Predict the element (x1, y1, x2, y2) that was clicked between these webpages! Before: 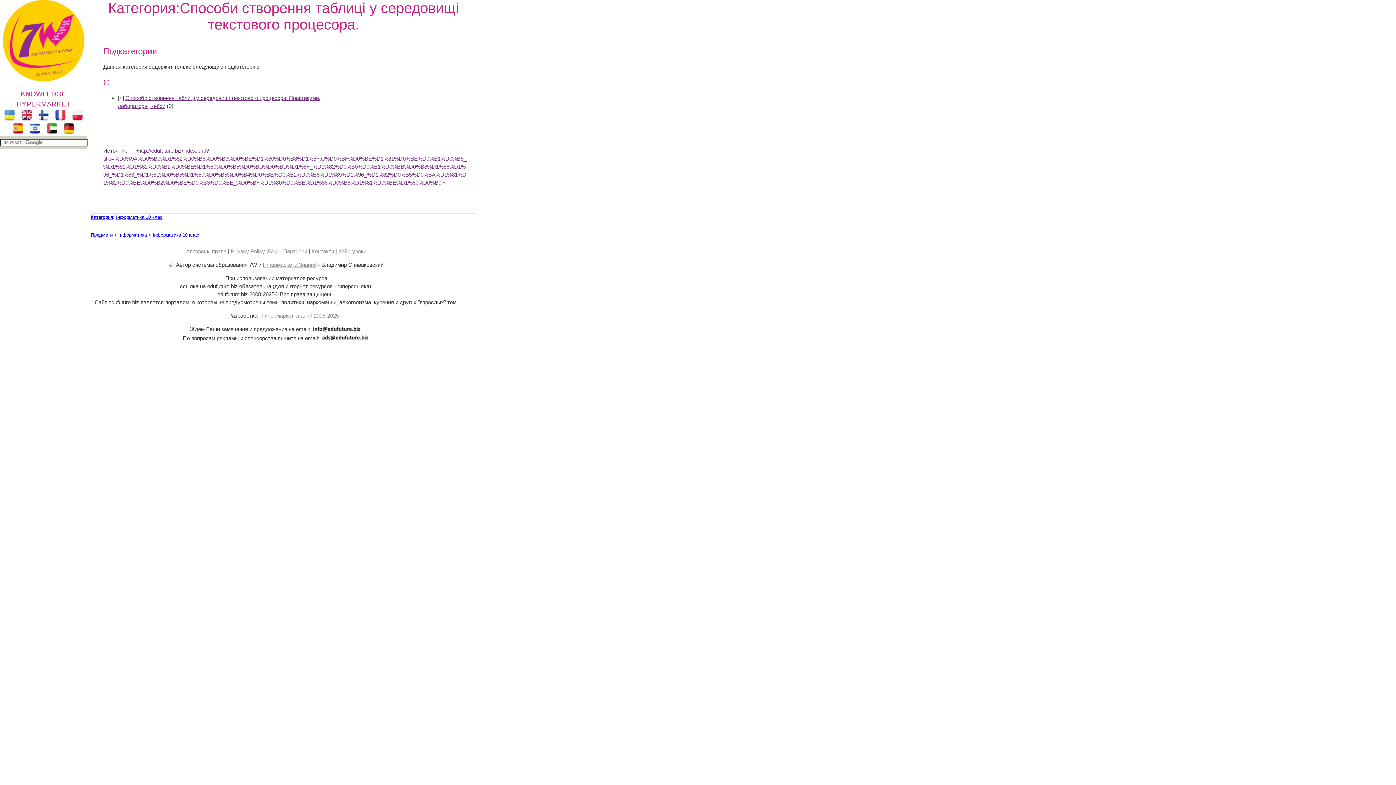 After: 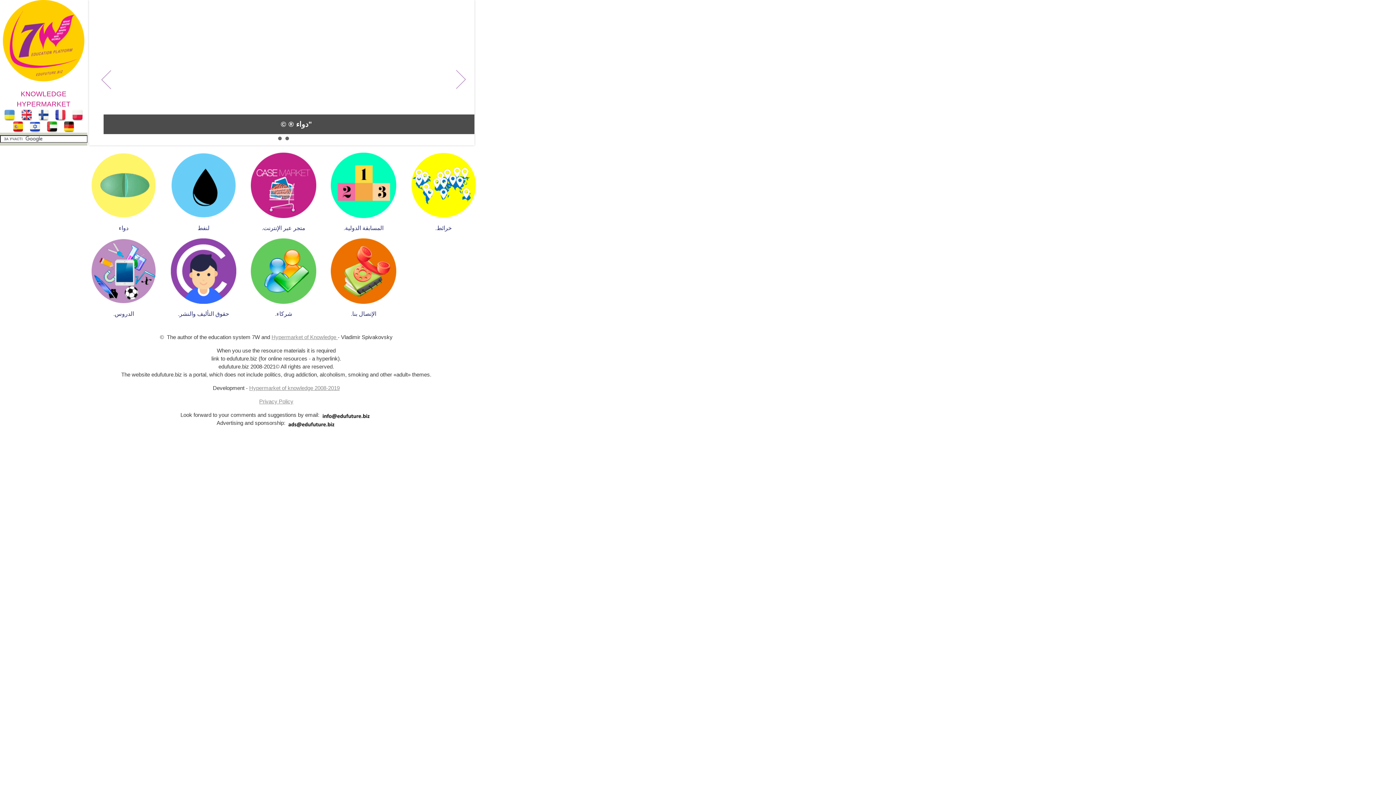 Action: bbox: (44, 130, 59, 135)